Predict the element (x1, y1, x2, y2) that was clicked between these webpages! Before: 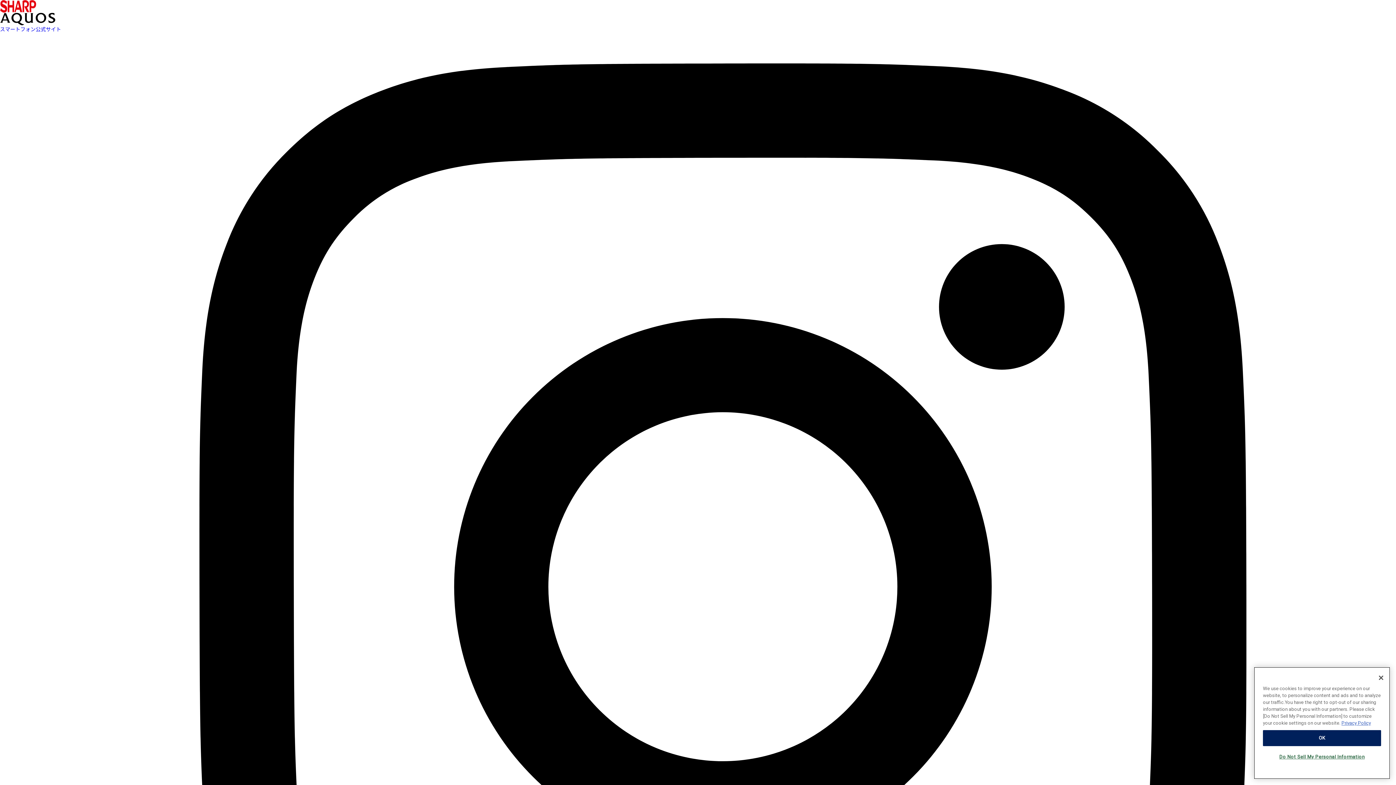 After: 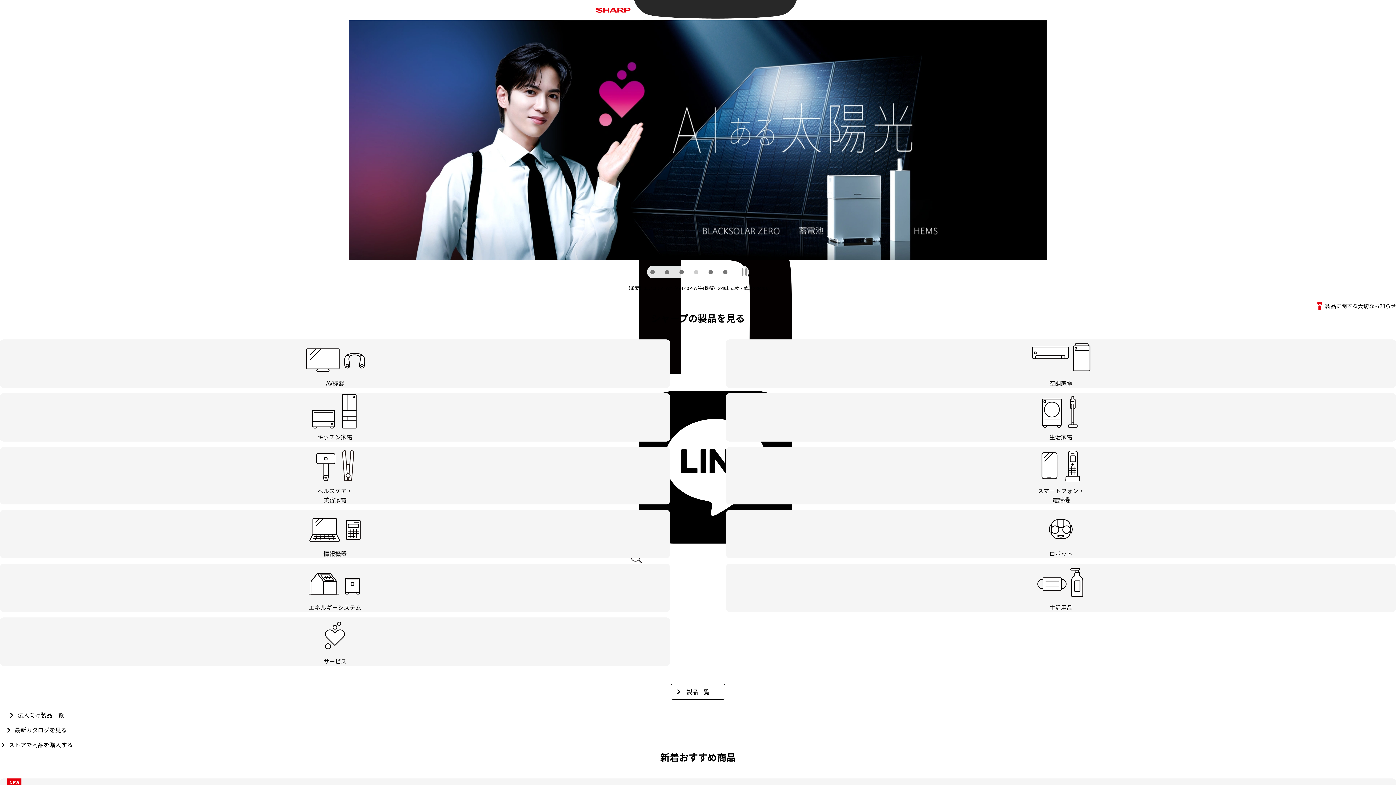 Action: bbox: (0, 0, 36, 5)